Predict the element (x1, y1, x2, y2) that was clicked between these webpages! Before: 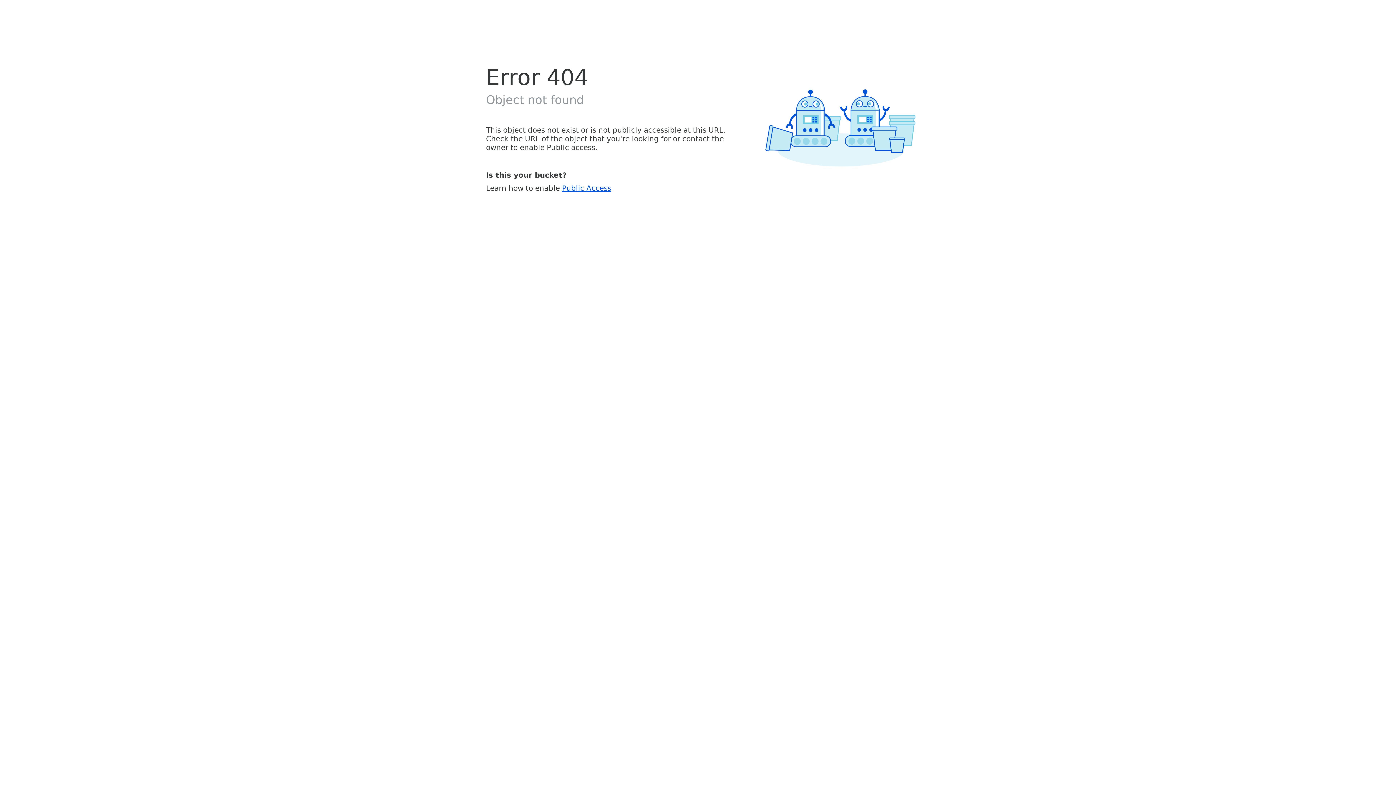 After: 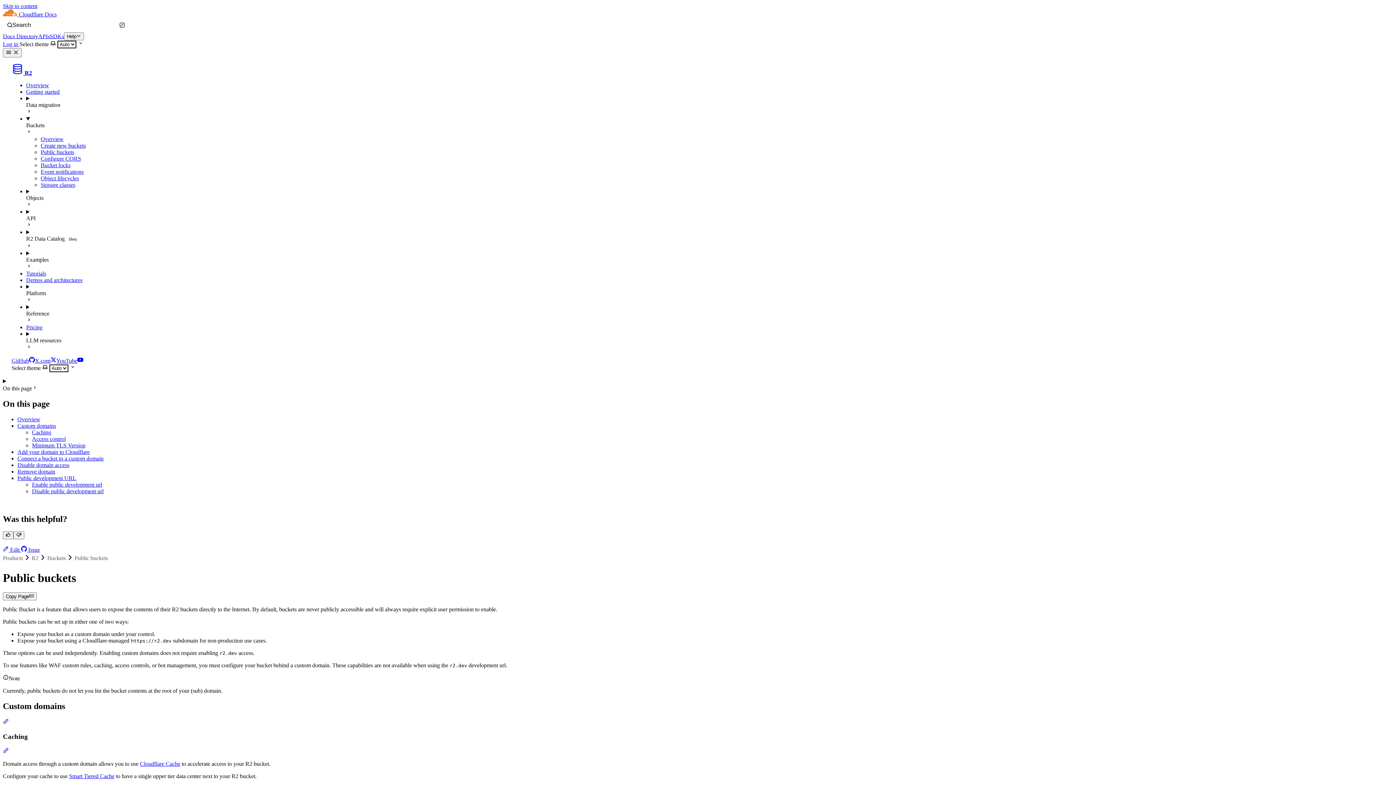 Action: label: Public Access bbox: (562, 183, 611, 192)